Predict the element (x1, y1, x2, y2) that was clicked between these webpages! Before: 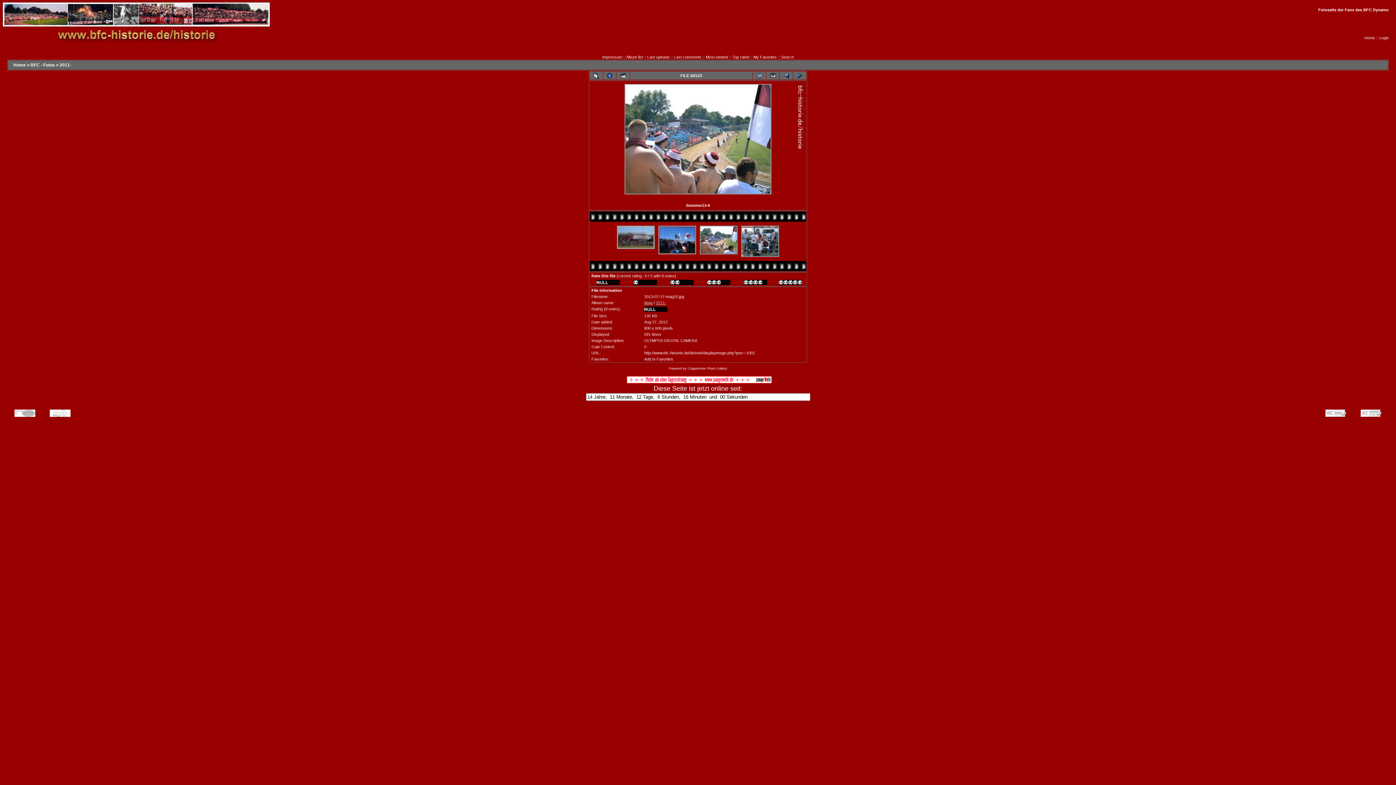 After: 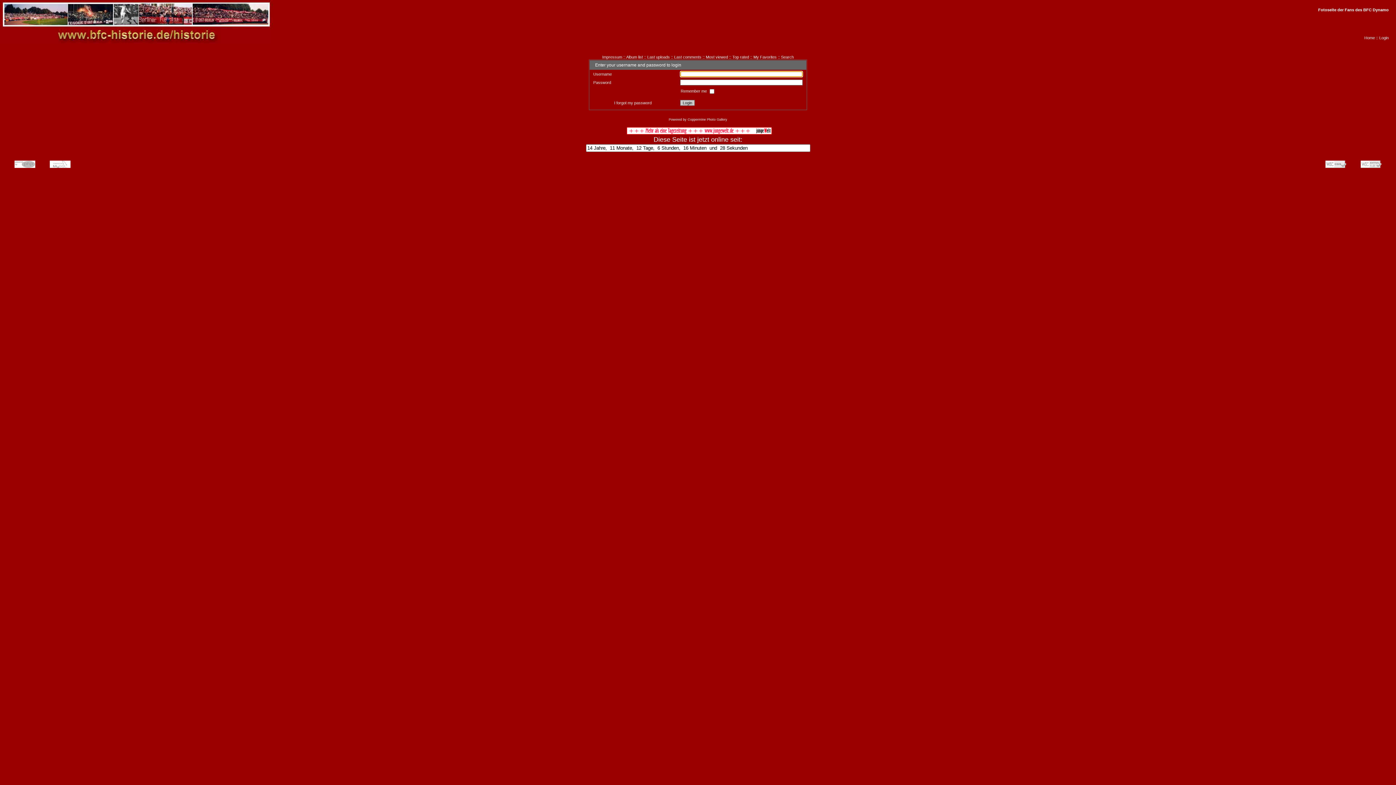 Action: bbox: (1379, 35, 1389, 40) label: Login